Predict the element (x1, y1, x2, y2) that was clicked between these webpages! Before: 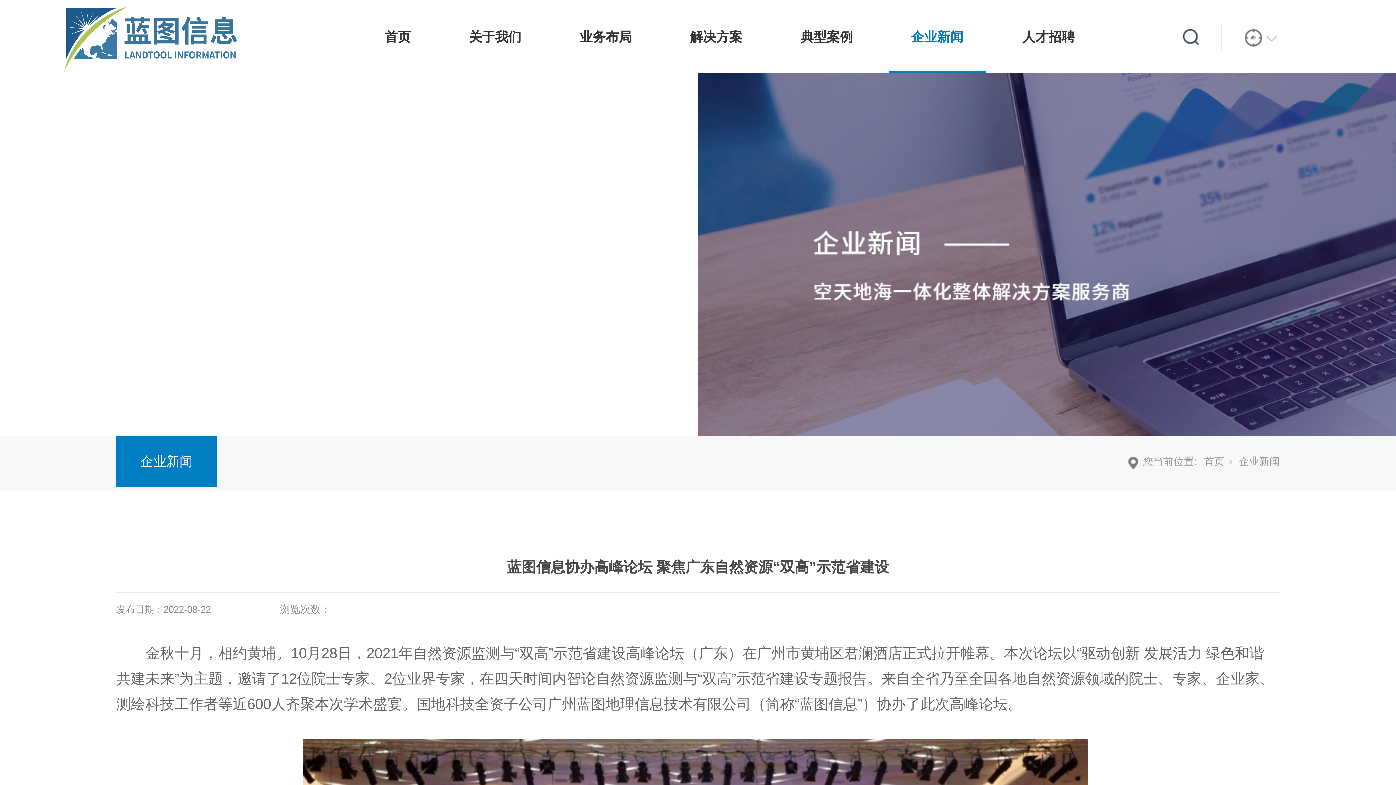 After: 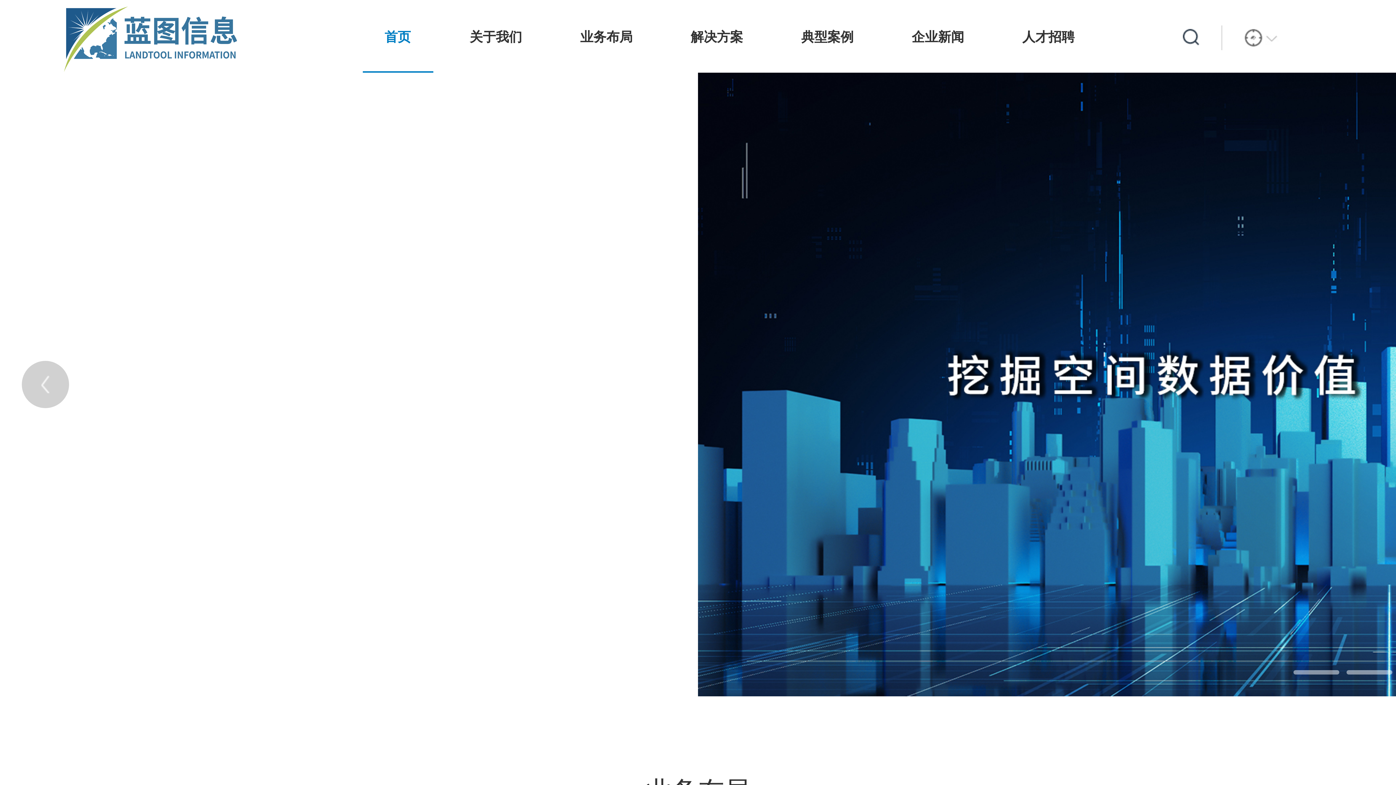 Action: bbox: (32, 3, 118, 36)